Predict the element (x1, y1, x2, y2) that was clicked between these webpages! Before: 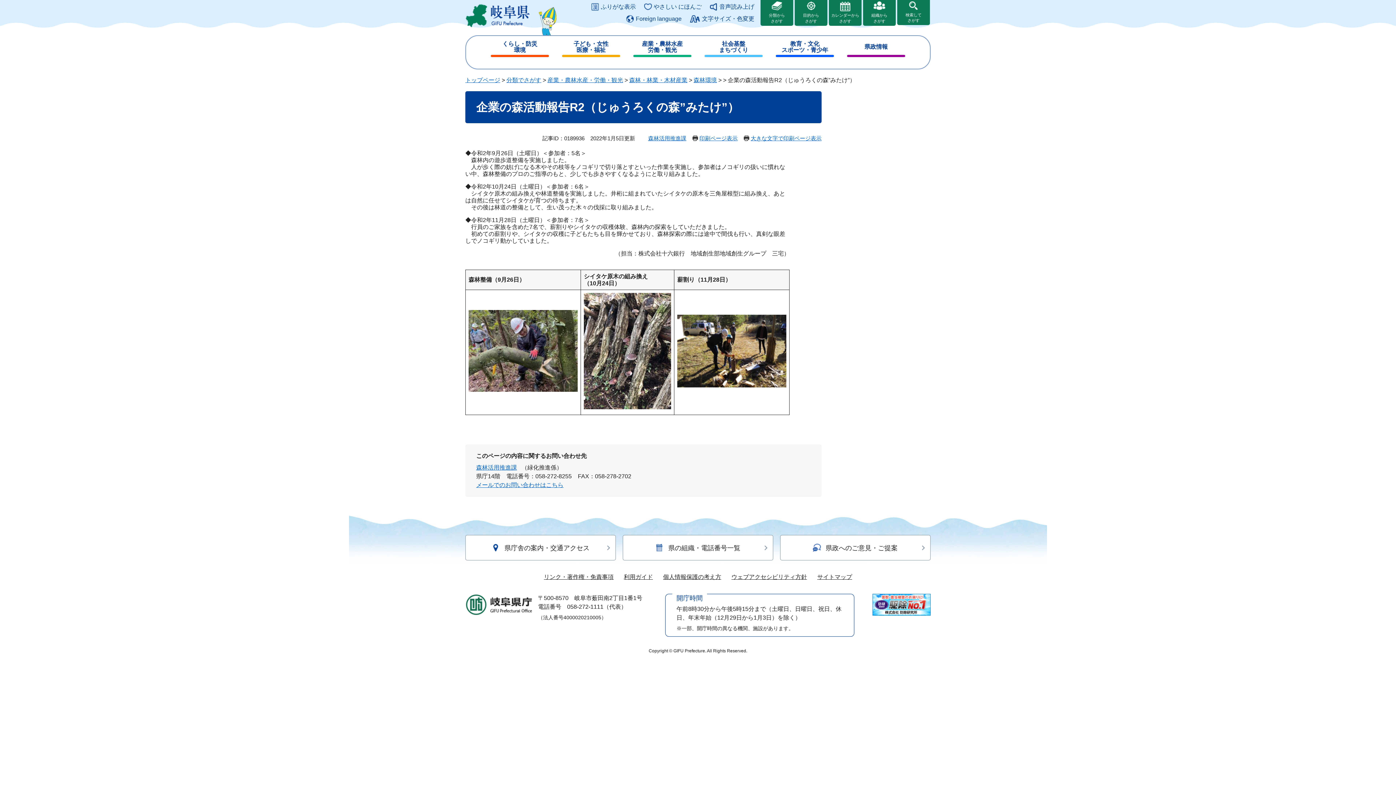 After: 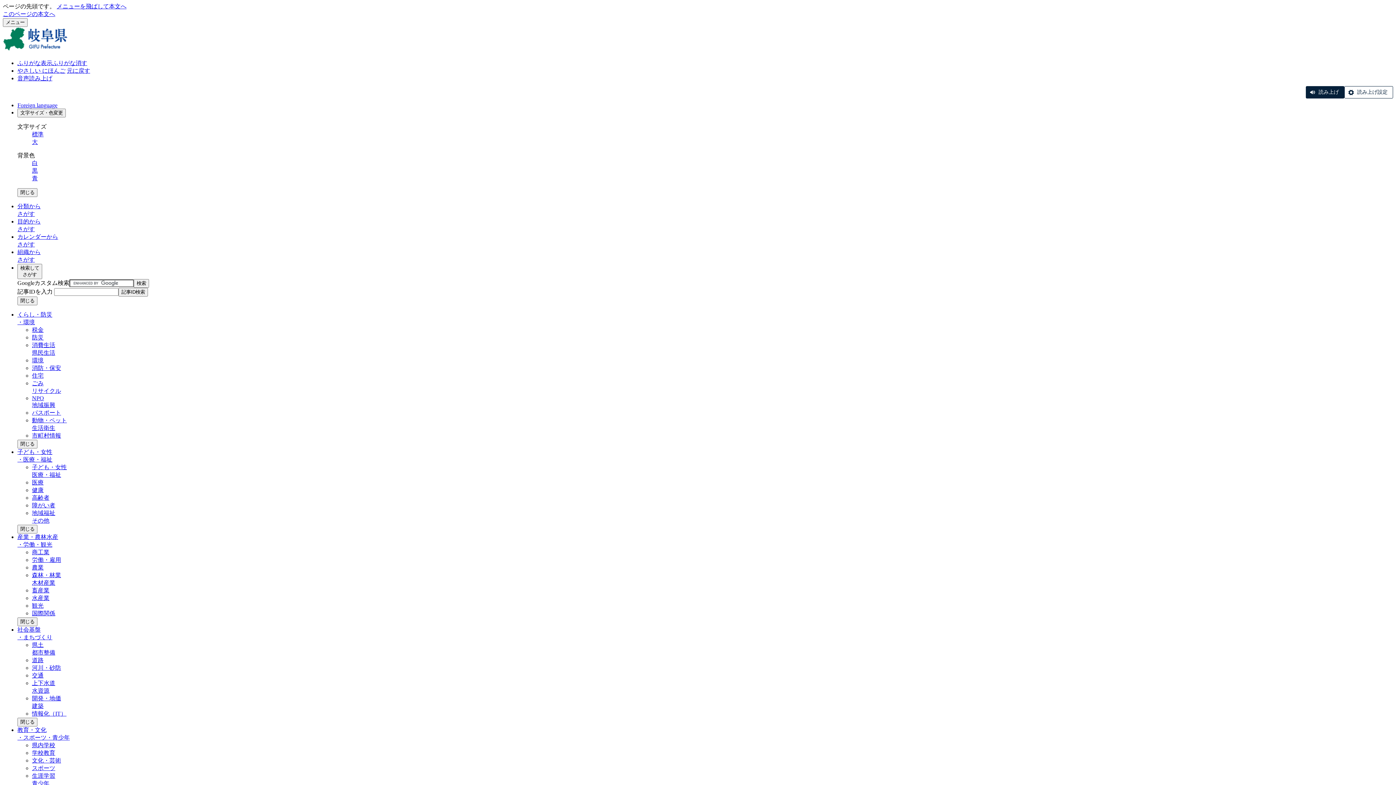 Action: label: くらし・防災
環境 bbox: (490, 38, 549, 57)